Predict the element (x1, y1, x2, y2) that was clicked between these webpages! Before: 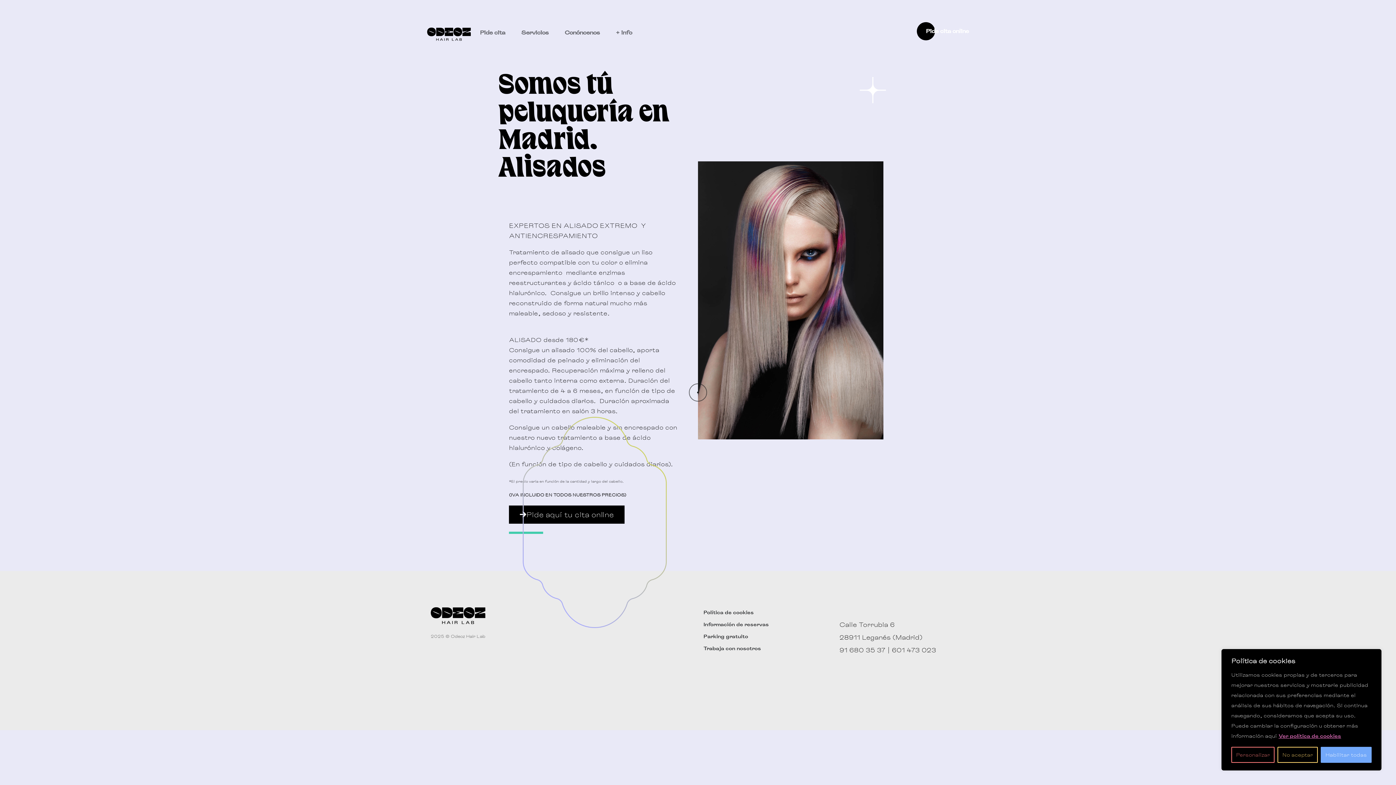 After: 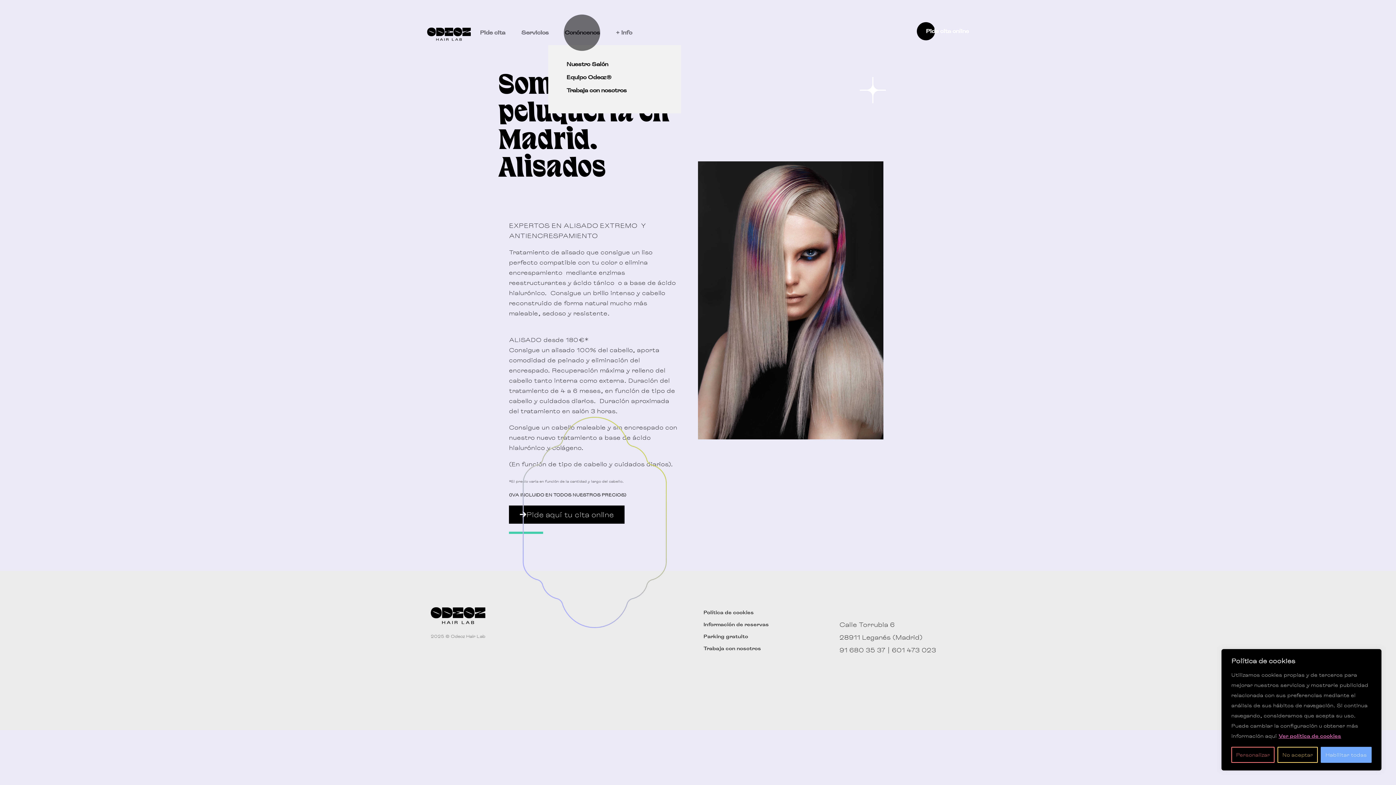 Action: bbox: (557, 27, 607, 37) label: Conóncenos